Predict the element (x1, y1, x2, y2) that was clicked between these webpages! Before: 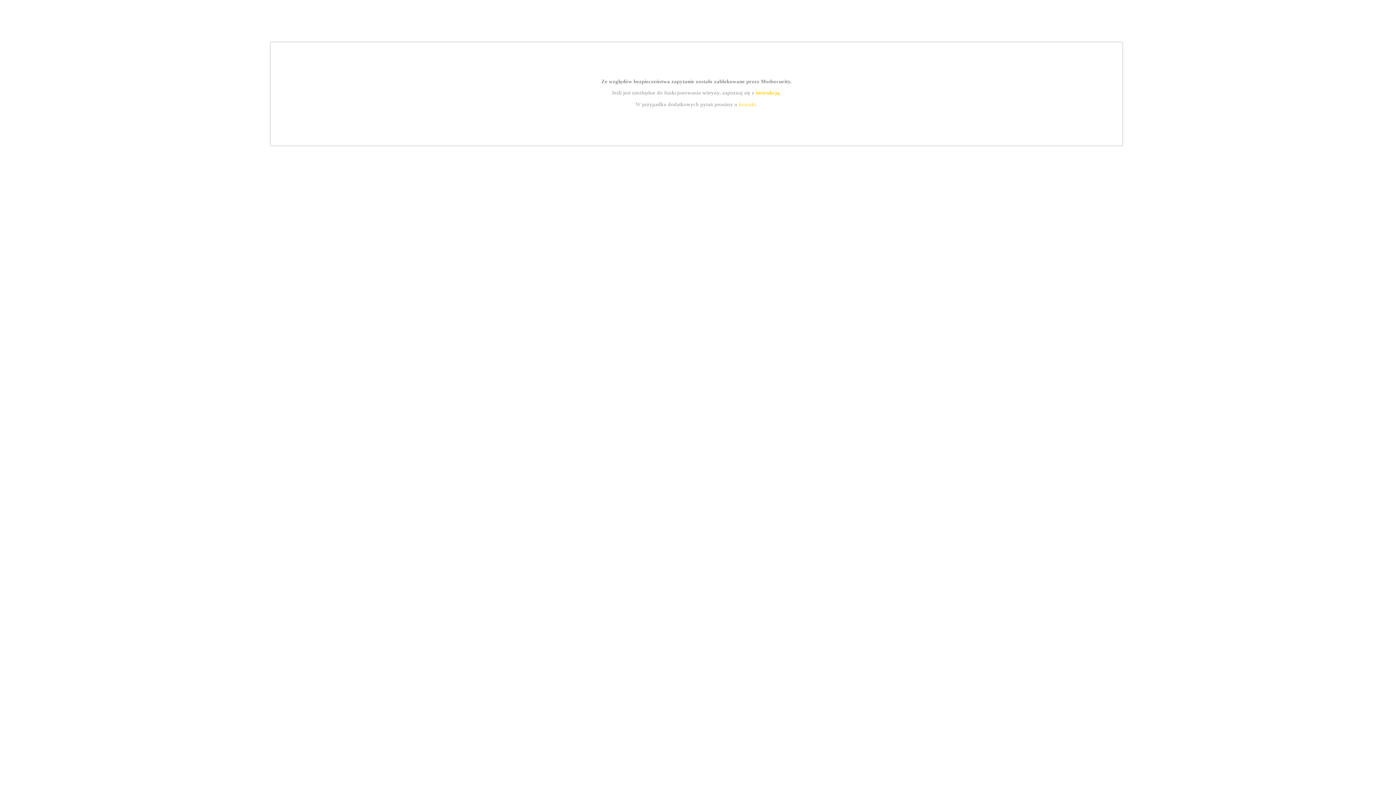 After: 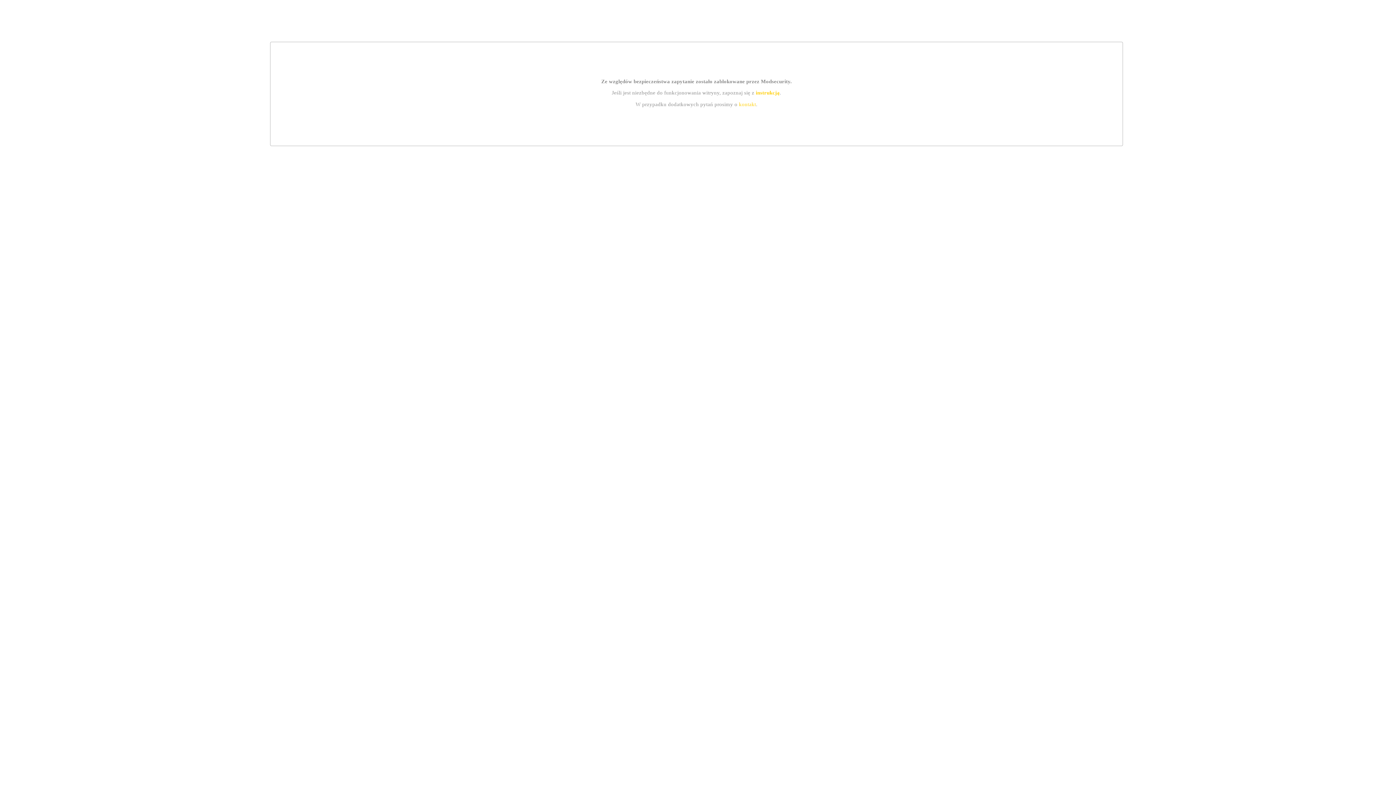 Action: label: instrukcją bbox: (755, 89, 779, 95)